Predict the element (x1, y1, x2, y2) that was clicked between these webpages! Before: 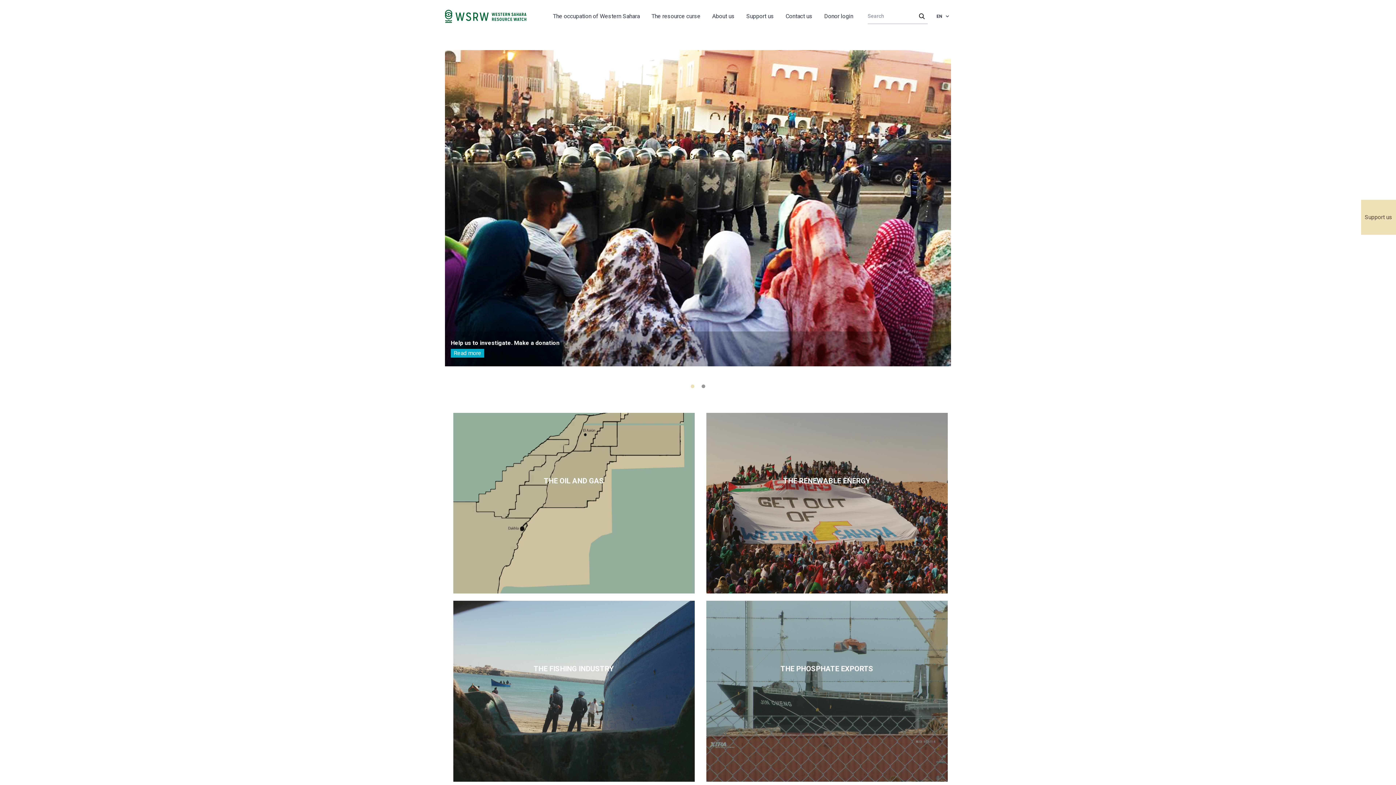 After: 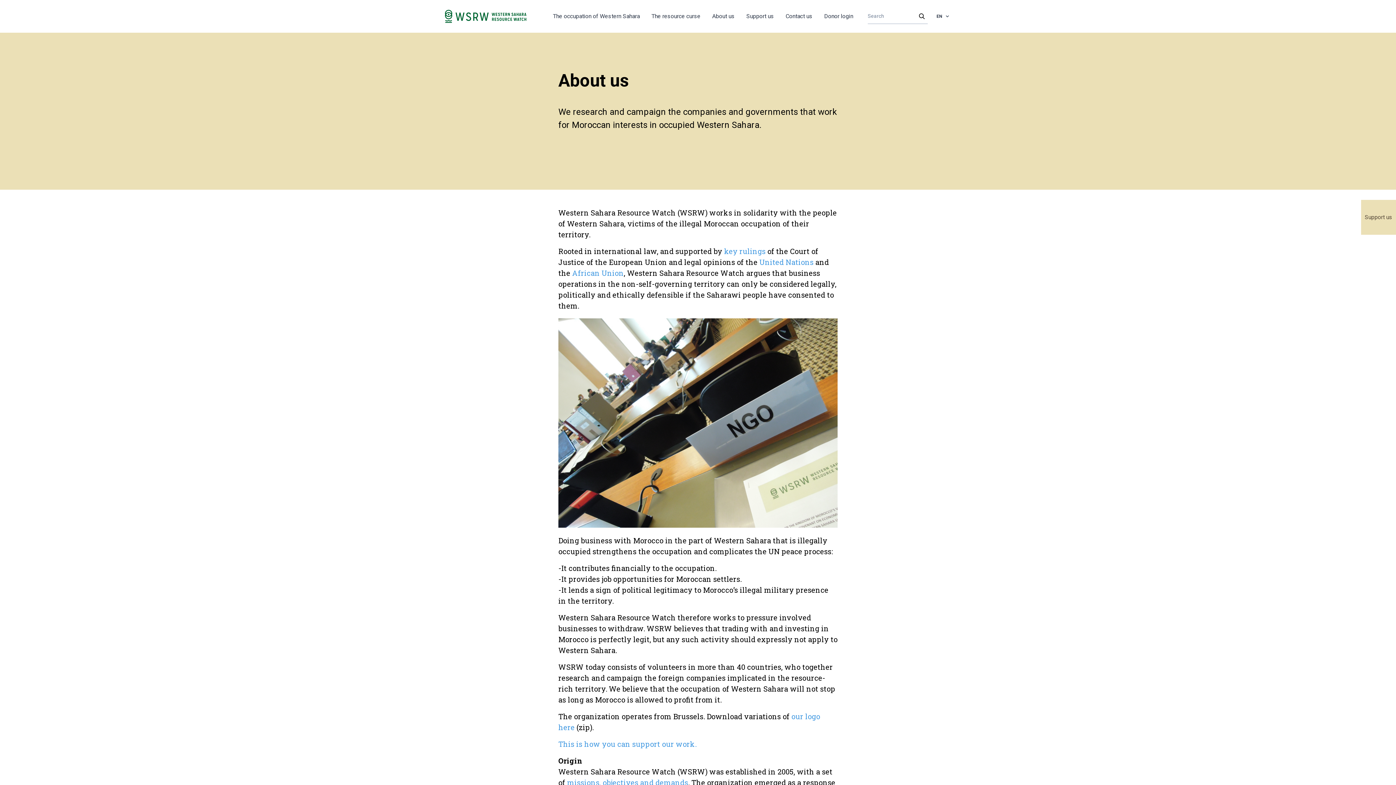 Action: bbox: (712, 12, 734, 19) label: About us